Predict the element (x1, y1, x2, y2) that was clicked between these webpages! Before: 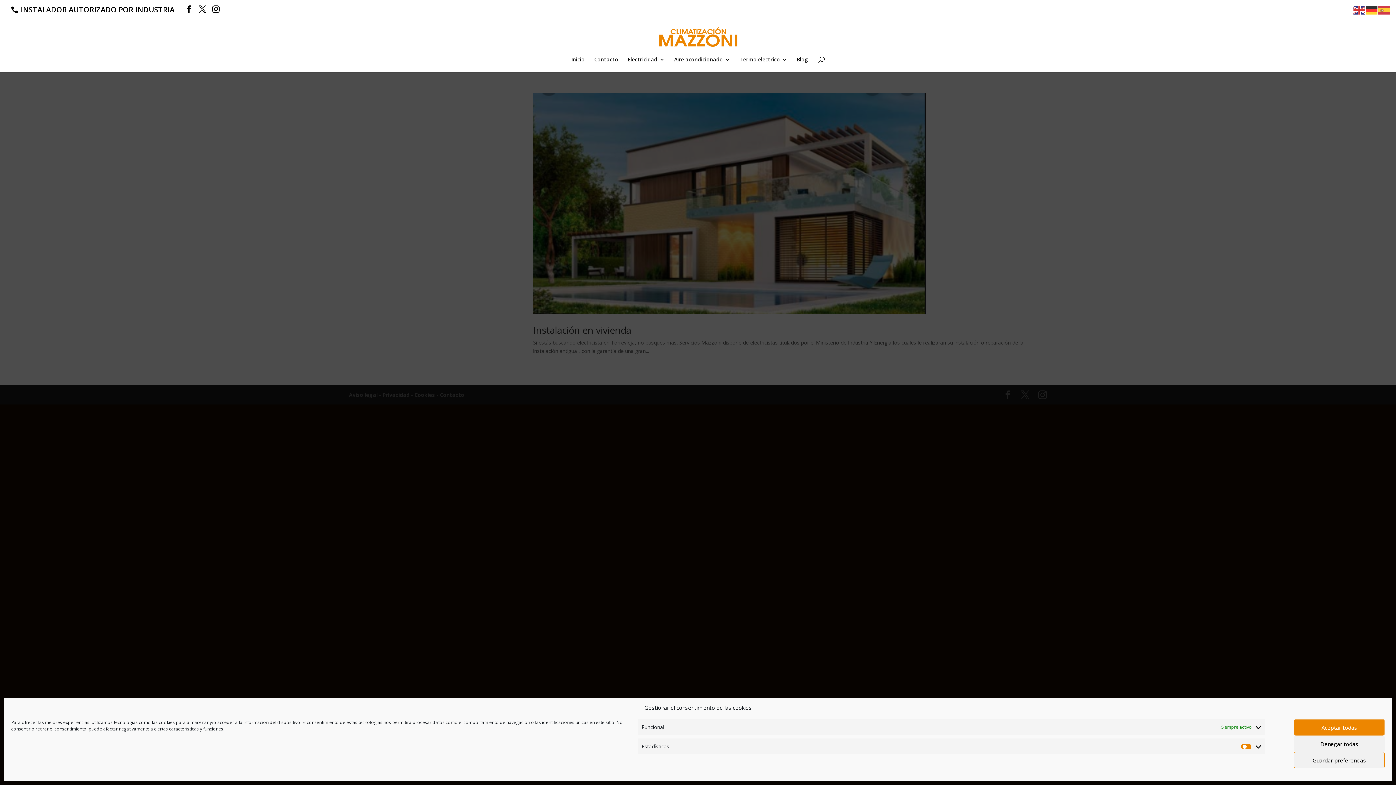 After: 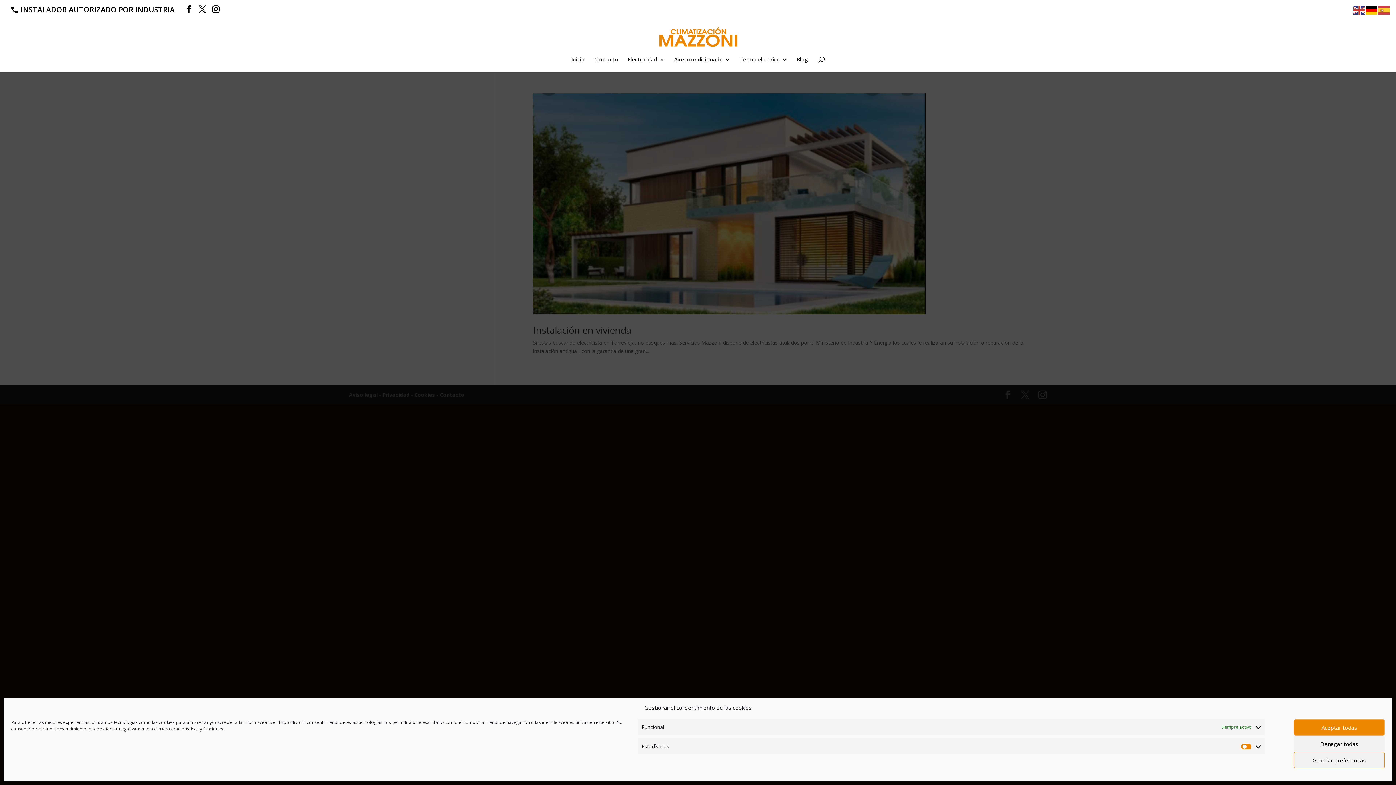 Action: bbox: (1366, 6, 1378, 13)